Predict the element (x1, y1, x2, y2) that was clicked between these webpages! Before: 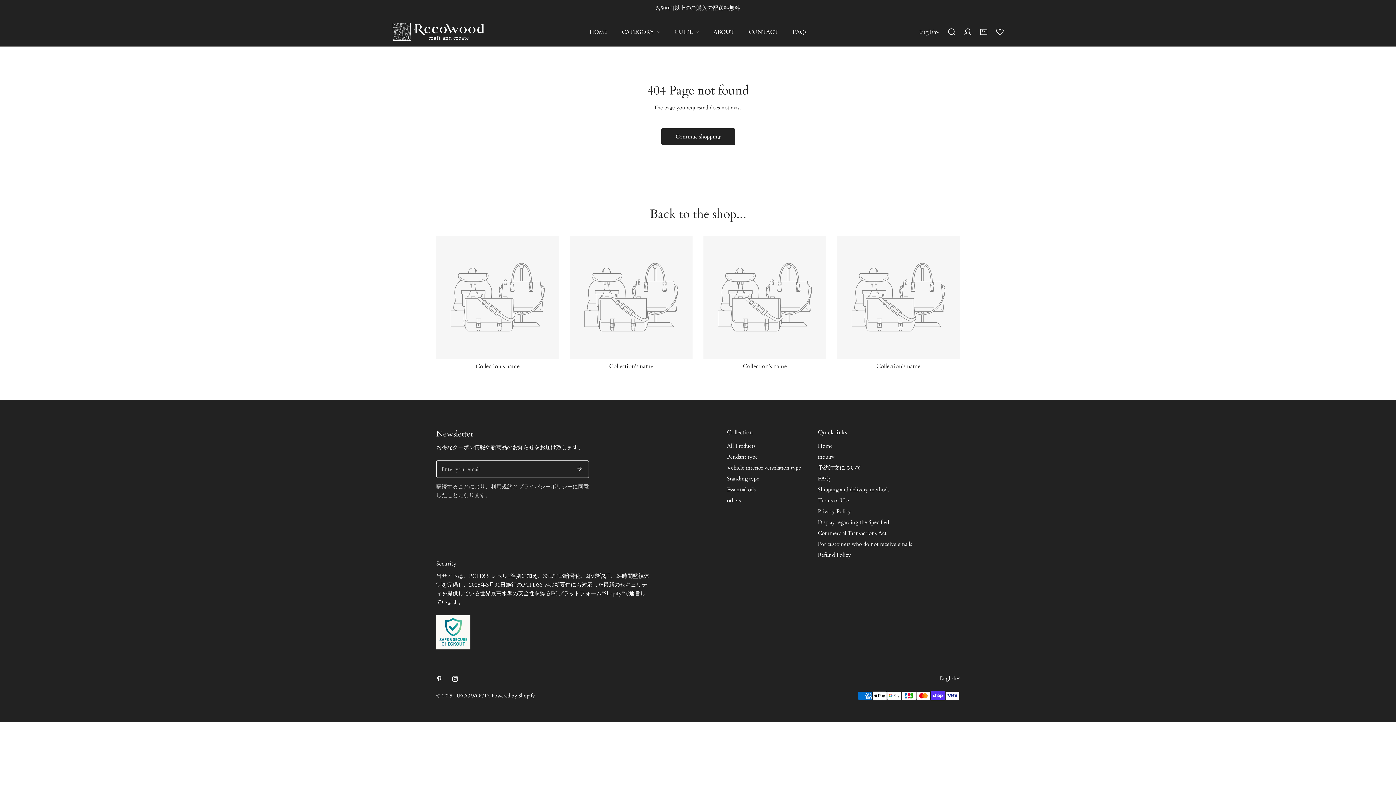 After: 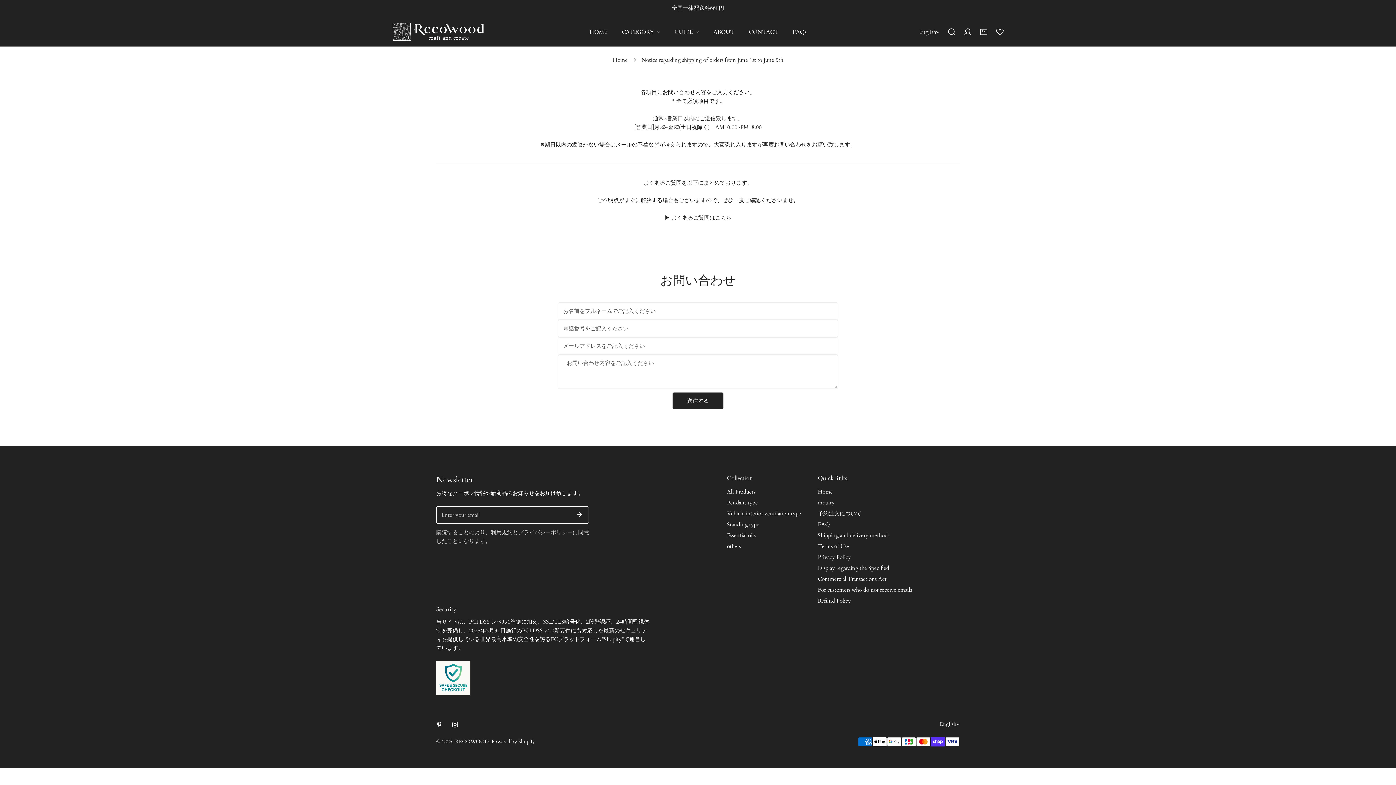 Action: label: CONTACT bbox: (741, 17, 785, 46)